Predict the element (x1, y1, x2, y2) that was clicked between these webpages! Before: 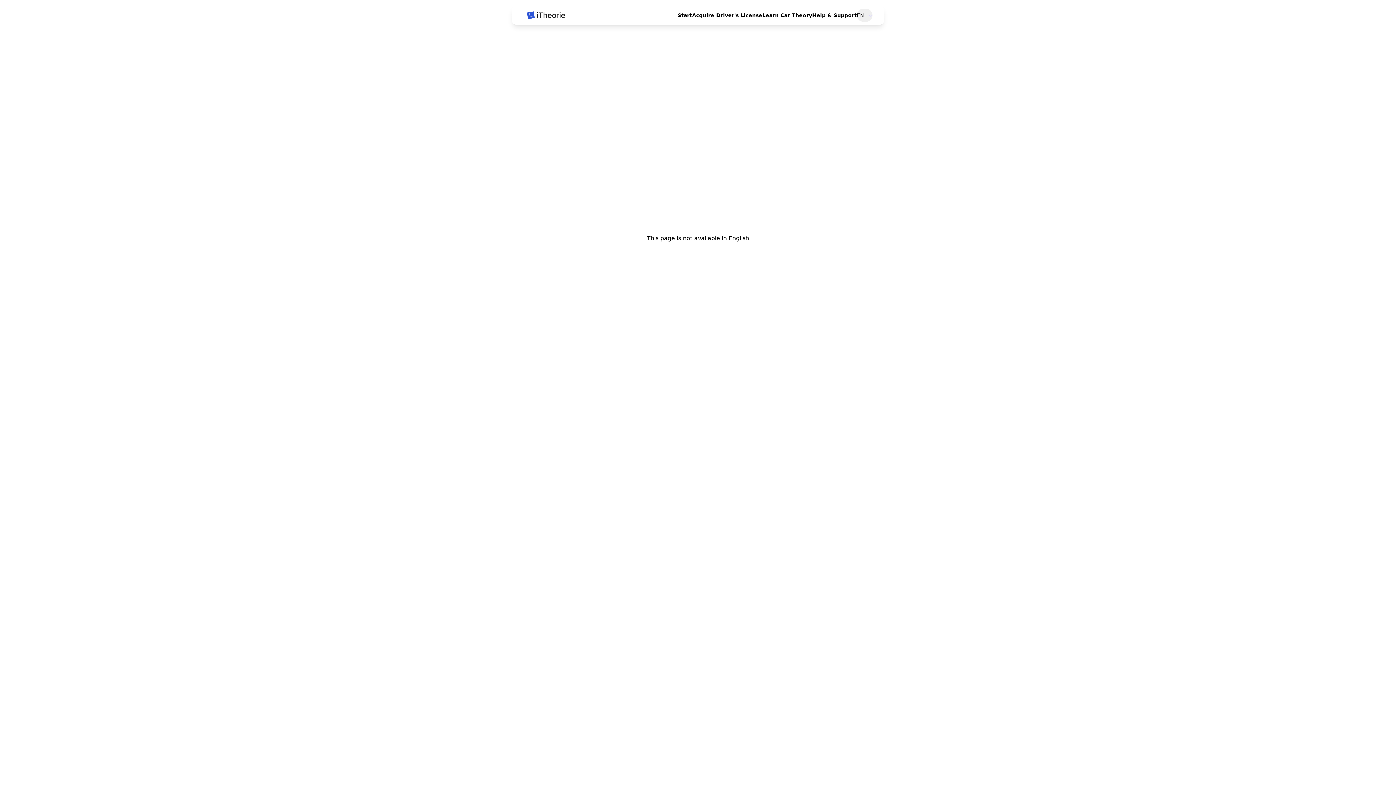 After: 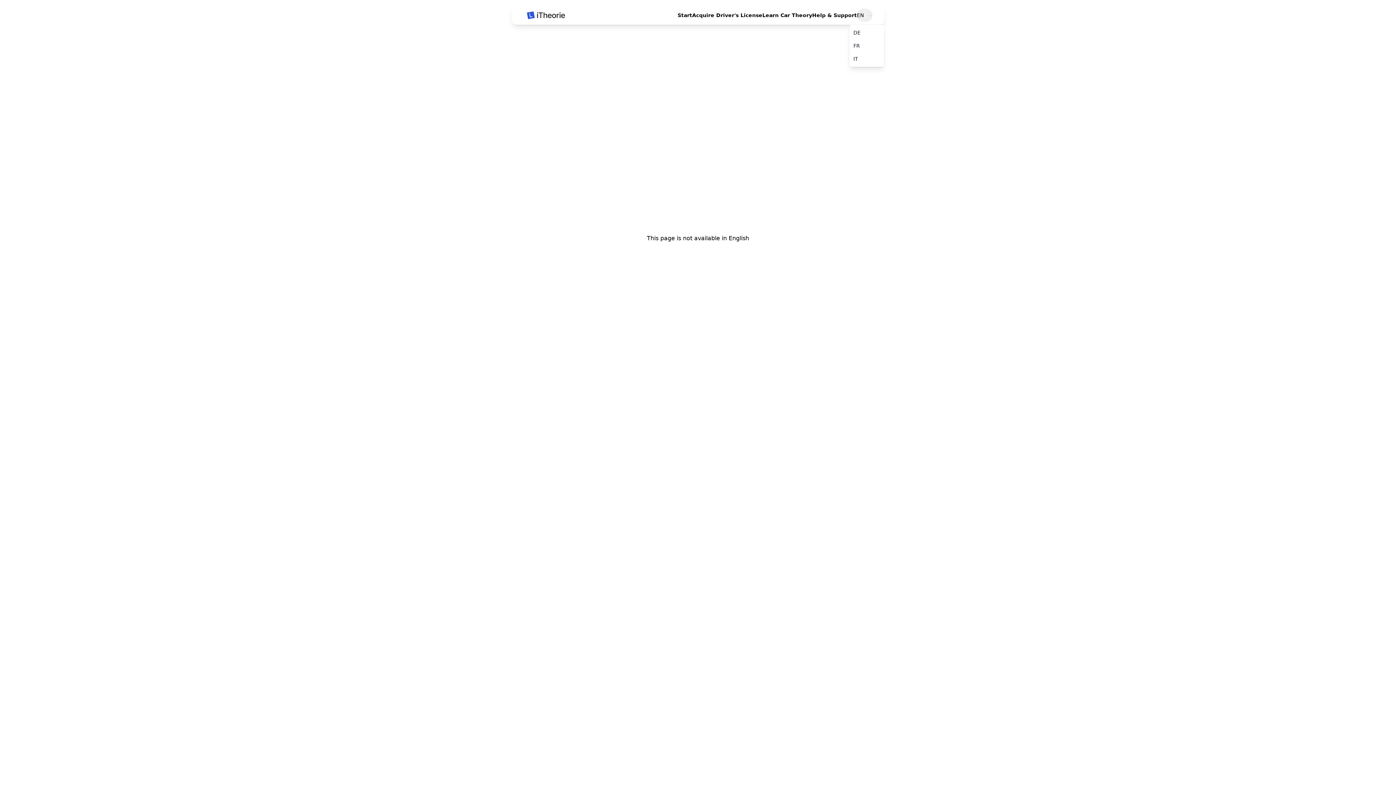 Action: bbox: (857, 8, 872, 21) label: EN